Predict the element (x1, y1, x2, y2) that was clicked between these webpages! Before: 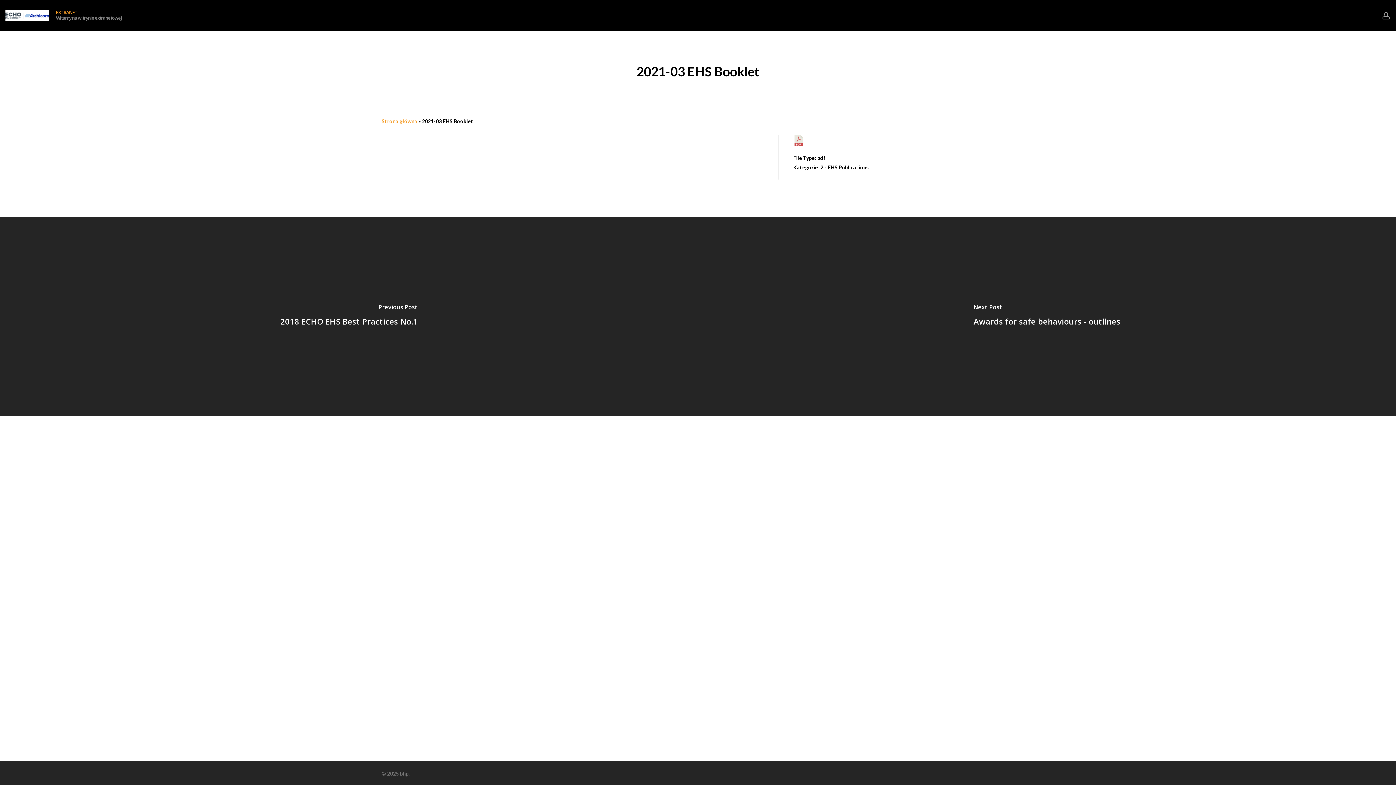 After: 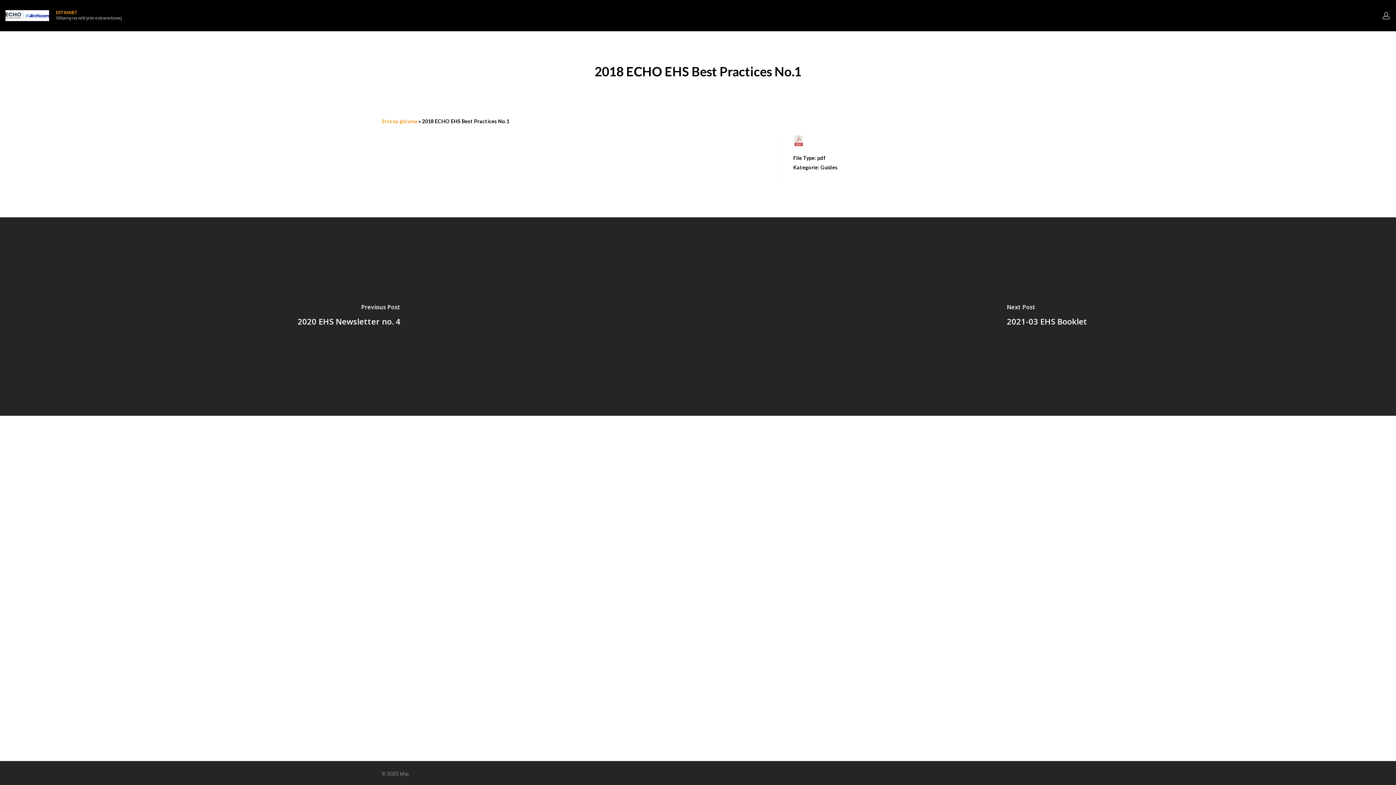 Action: label: 2018 ECHO EHS Best Practices No.1 bbox: (0, 217, 698, 415)